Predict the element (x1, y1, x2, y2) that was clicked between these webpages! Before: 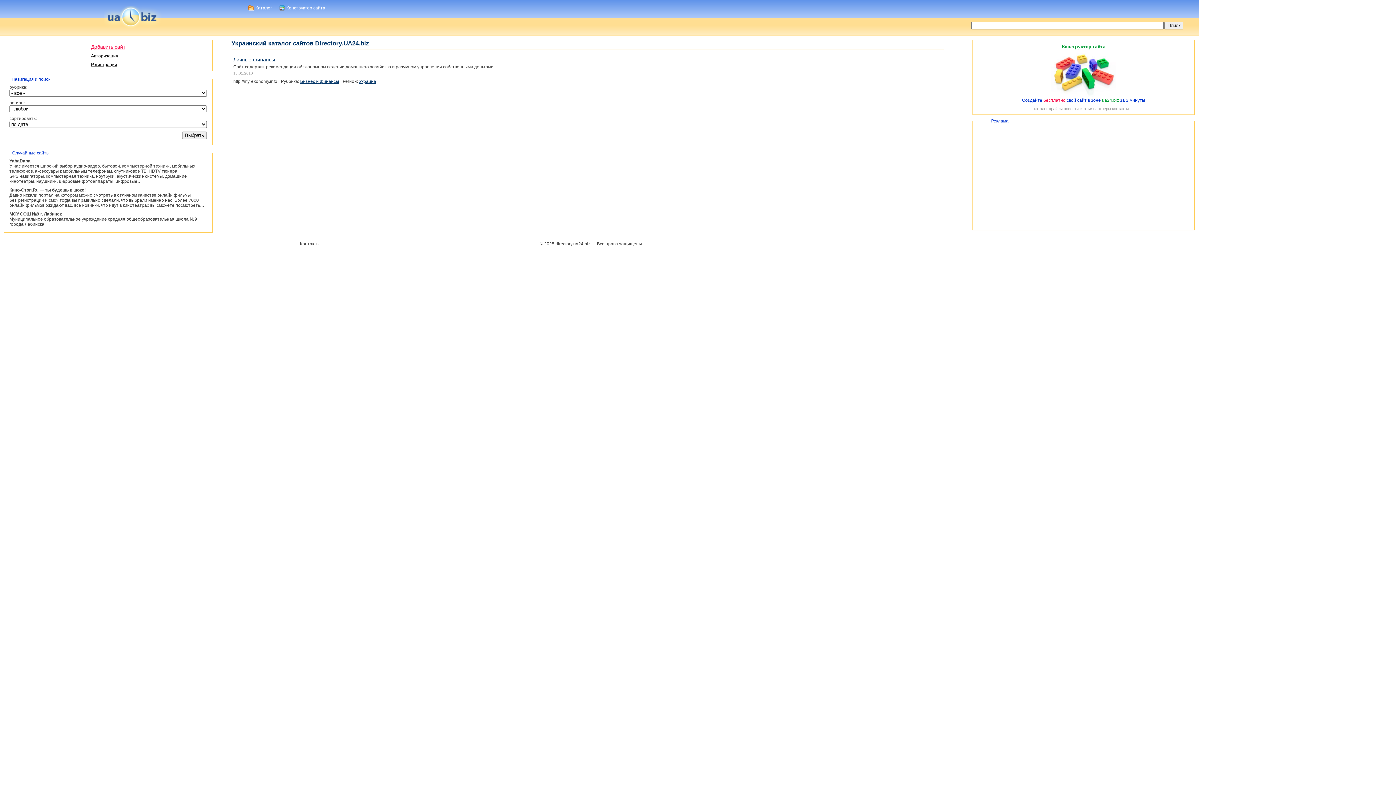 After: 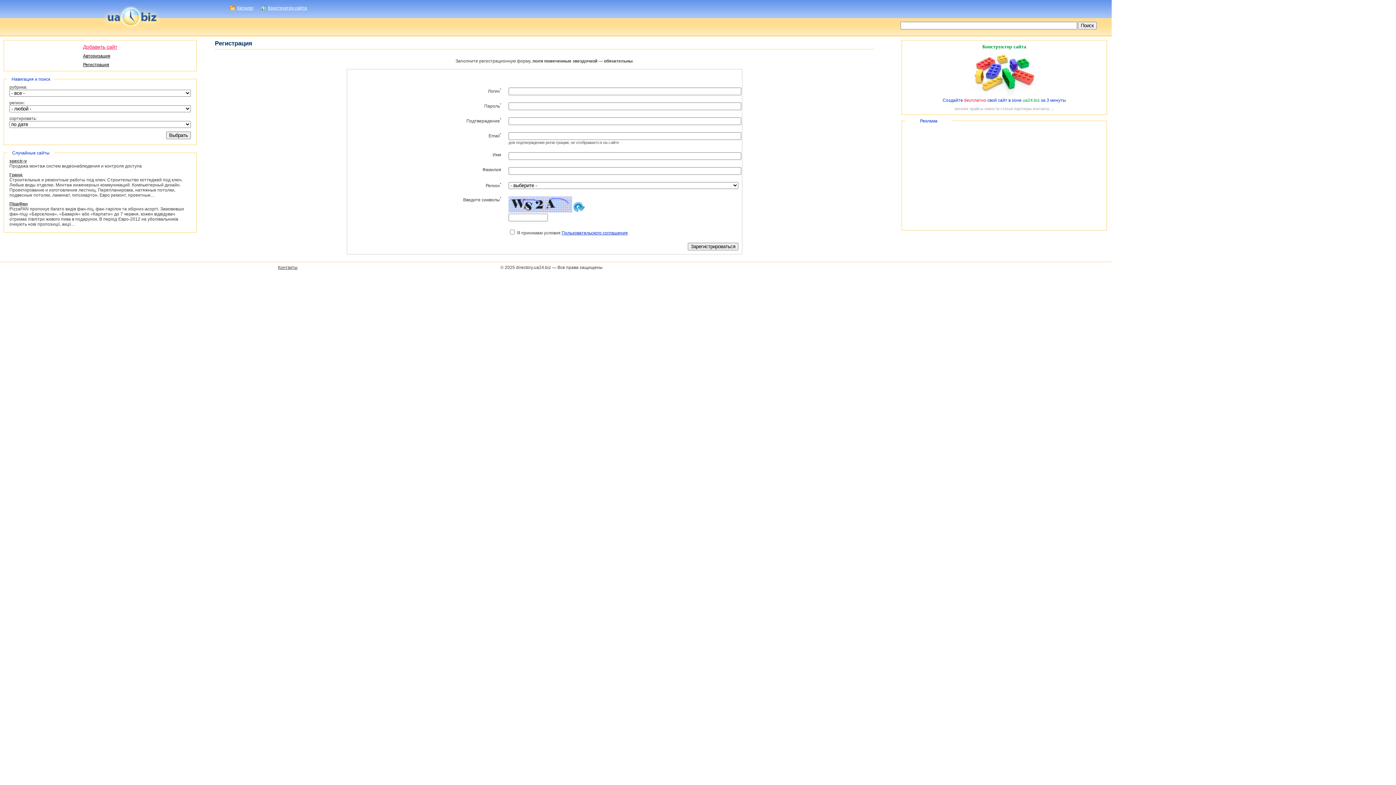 Action: label: Регистрация bbox: (91, 62, 117, 67)